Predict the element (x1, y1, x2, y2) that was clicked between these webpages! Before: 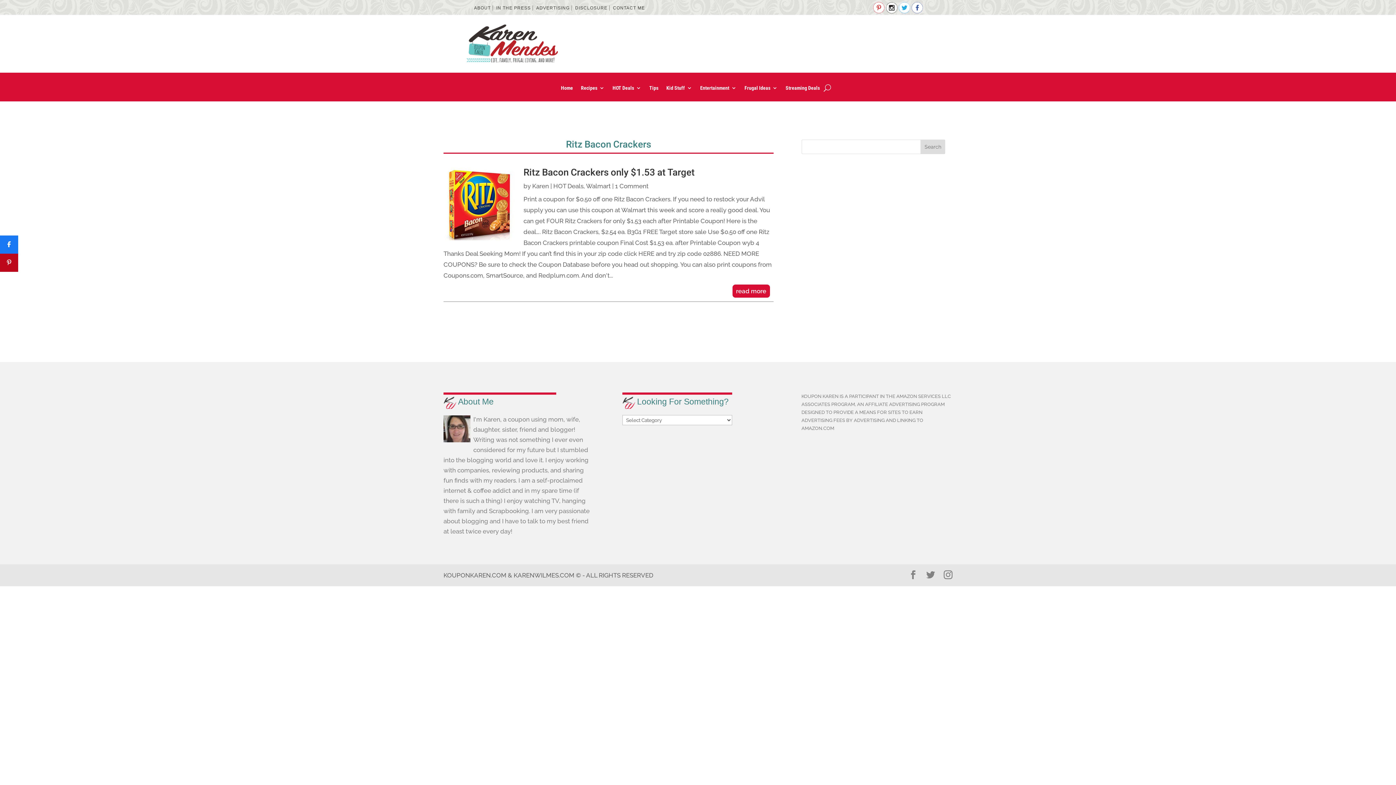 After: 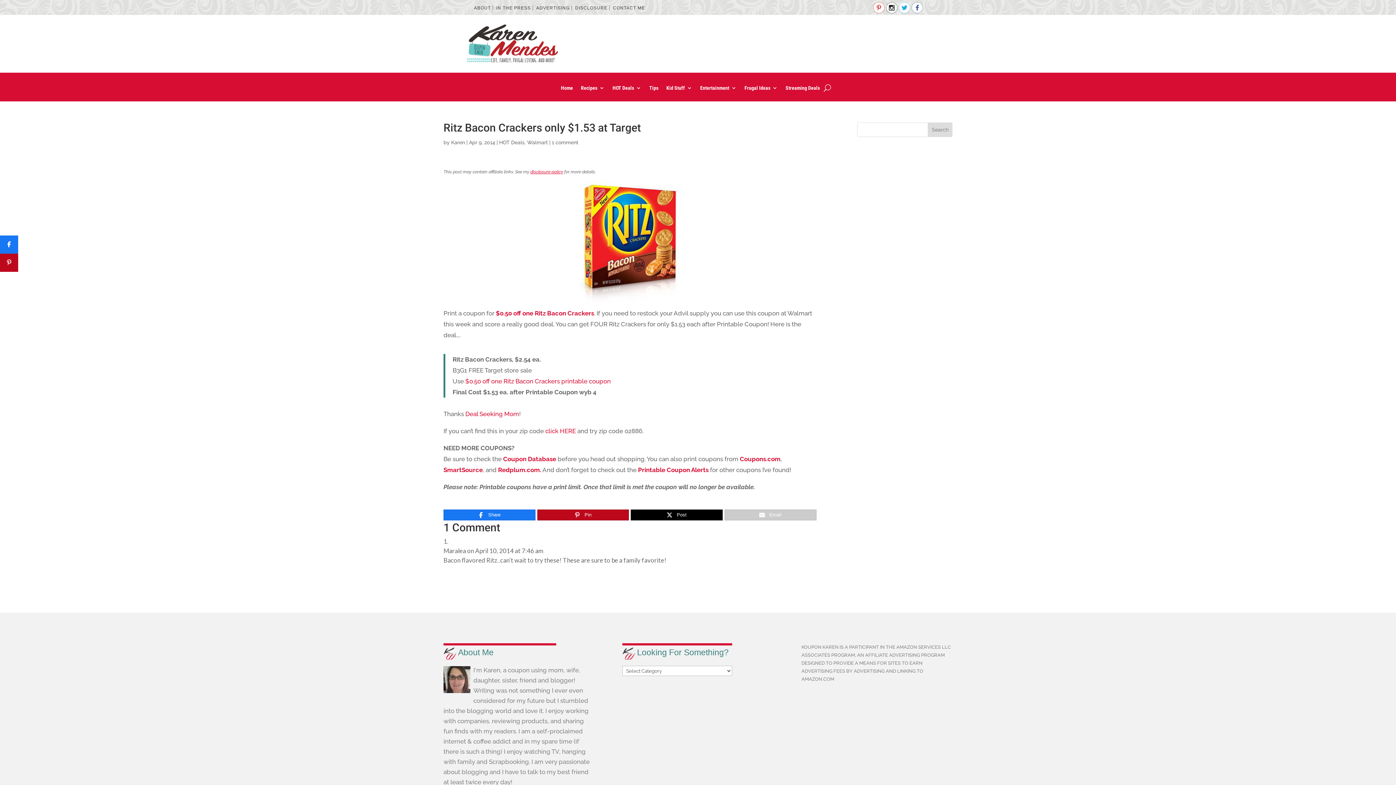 Action: bbox: (732, 284, 770, 297) label: read more